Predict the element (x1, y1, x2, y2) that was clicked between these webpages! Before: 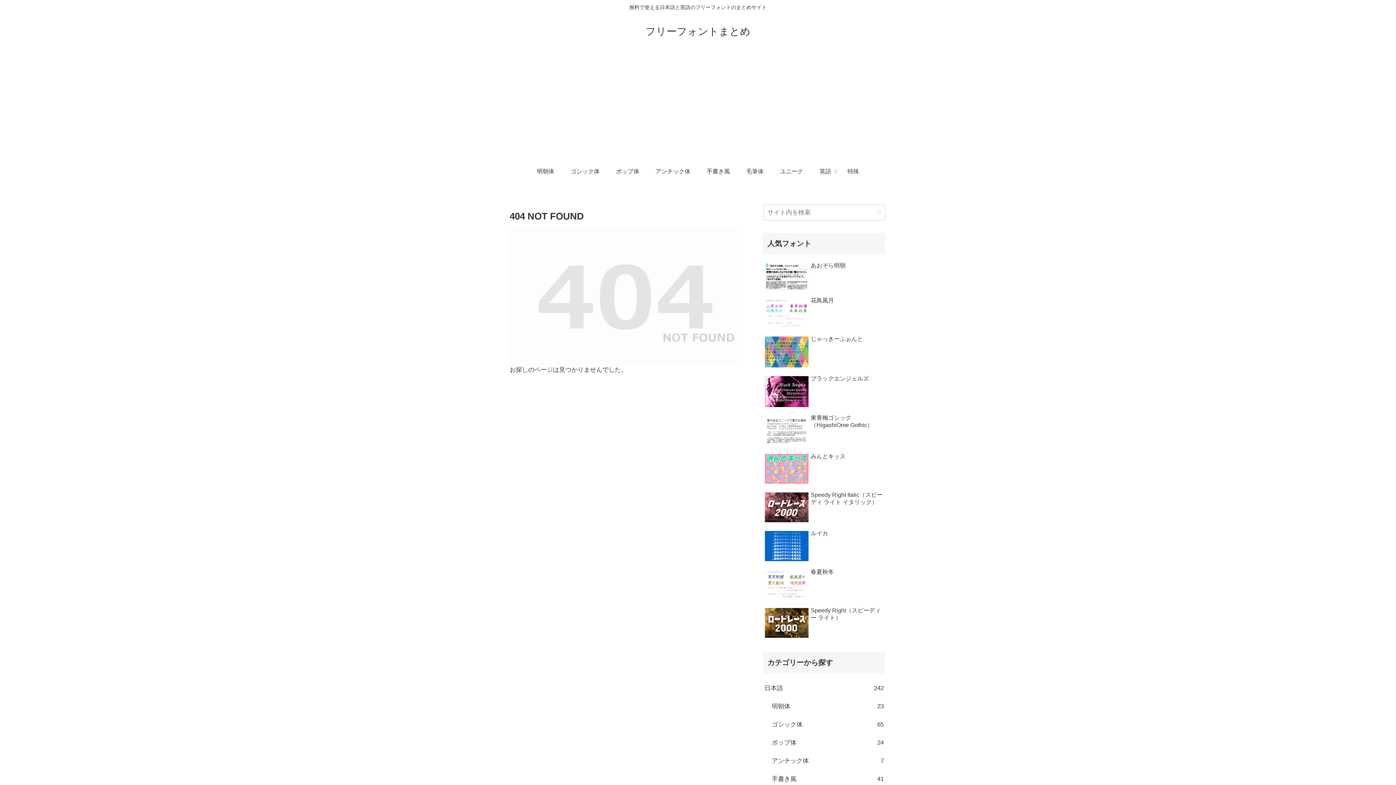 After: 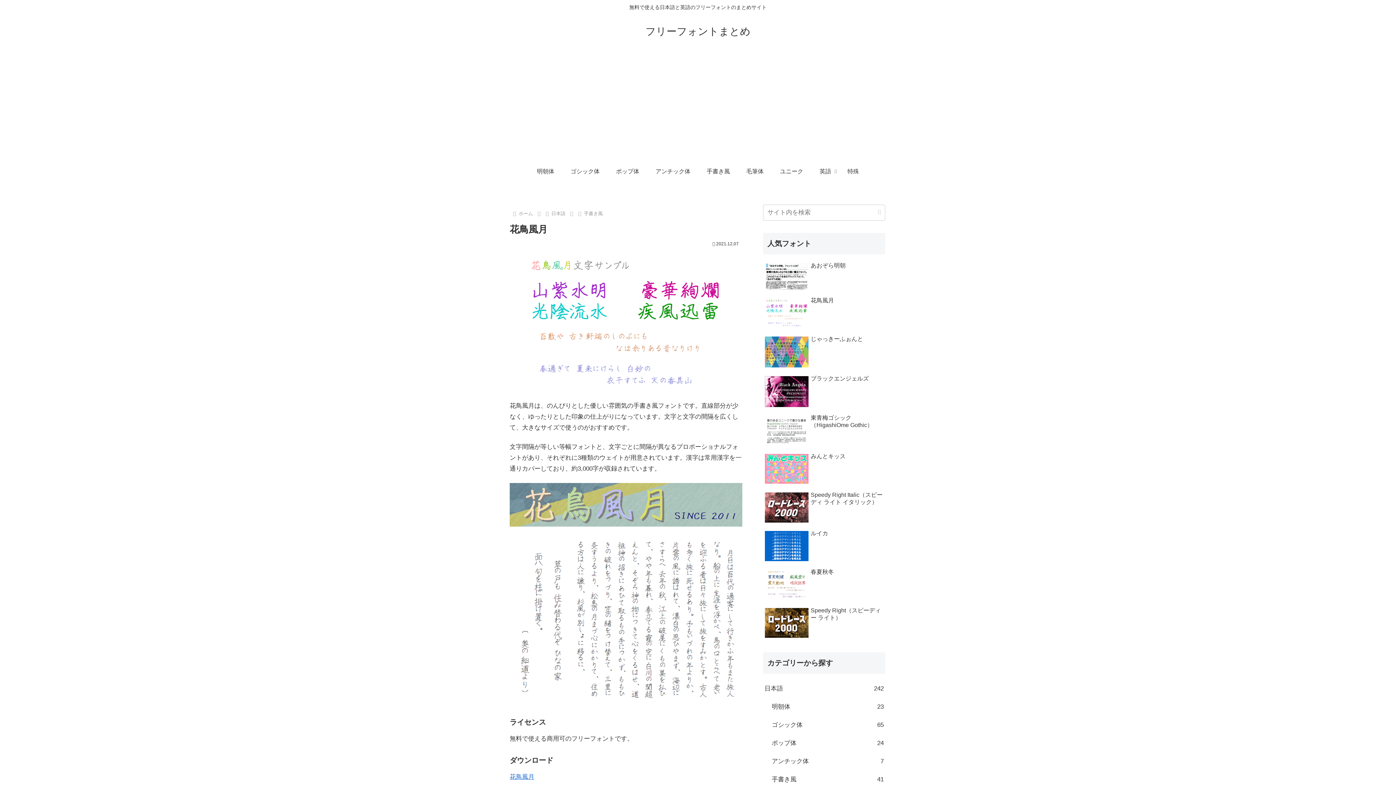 Action: bbox: (763, 295, 885, 332) label: 花鳥風月